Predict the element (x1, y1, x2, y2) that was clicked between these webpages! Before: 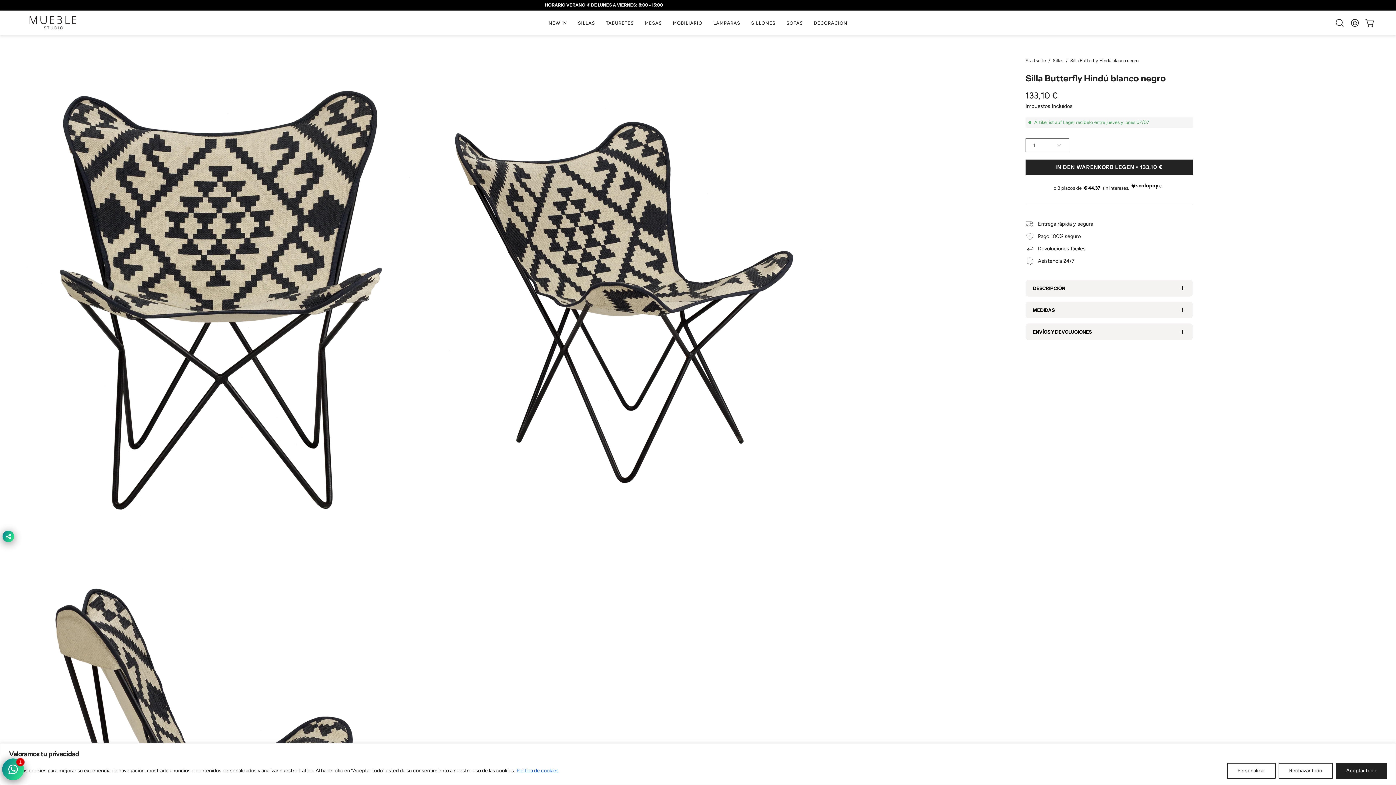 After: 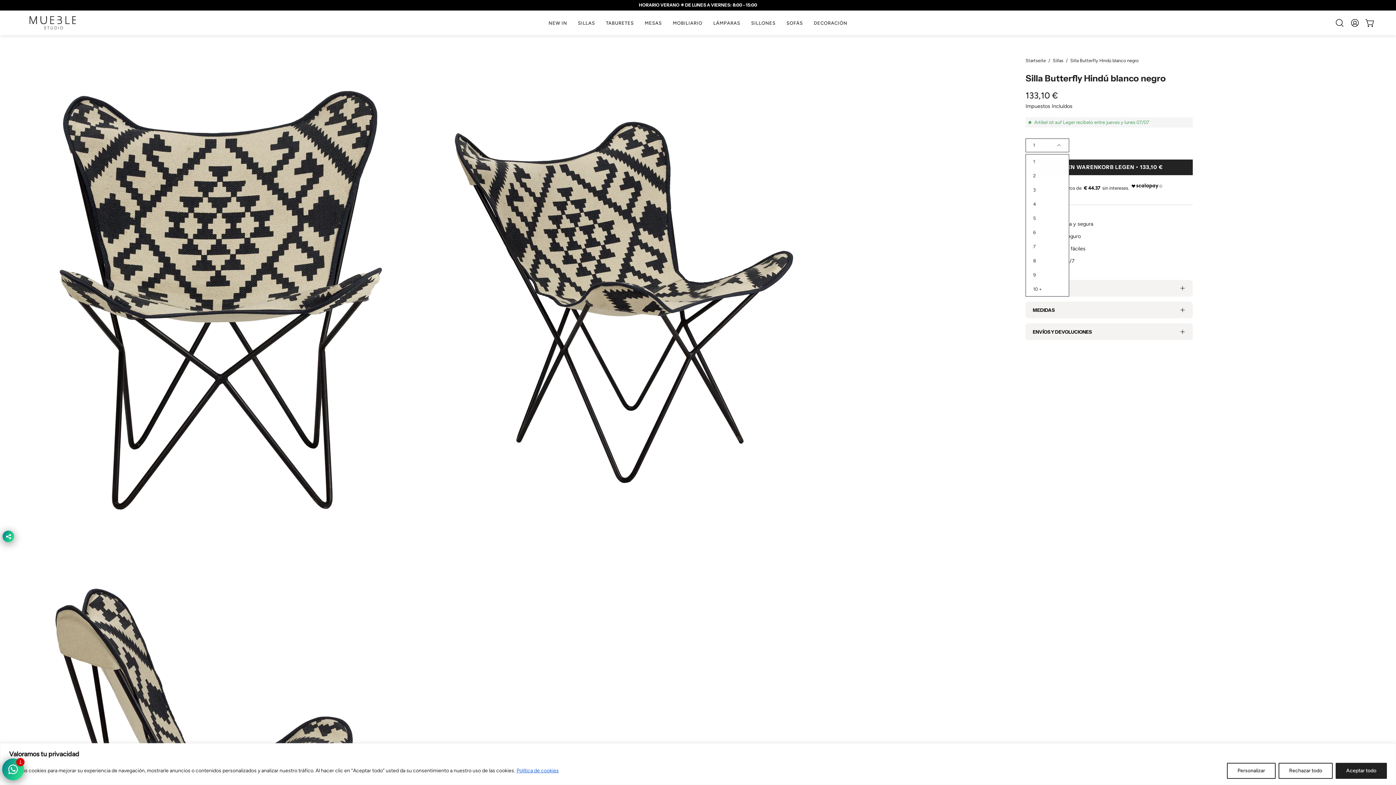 Action: bbox: (1025, 138, 1069, 152) label: 1